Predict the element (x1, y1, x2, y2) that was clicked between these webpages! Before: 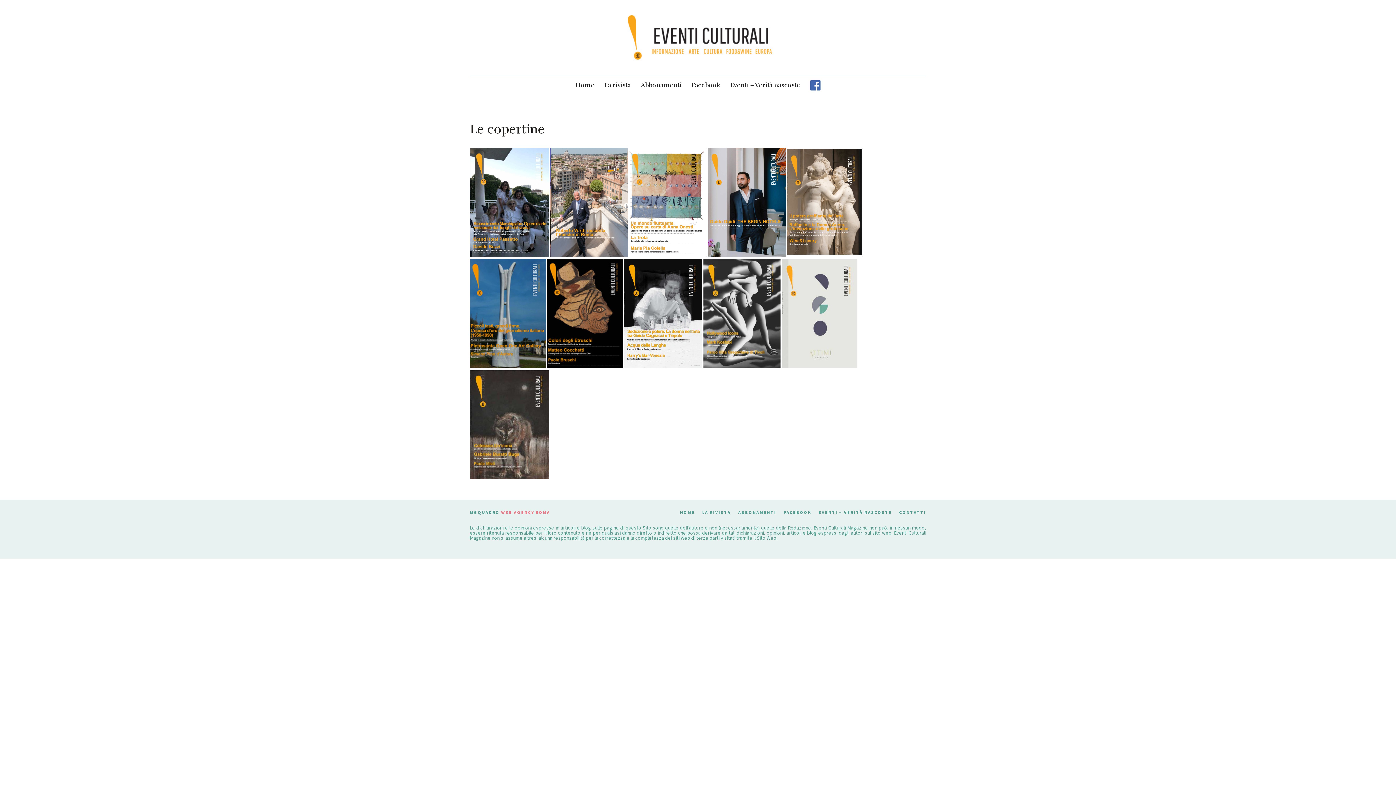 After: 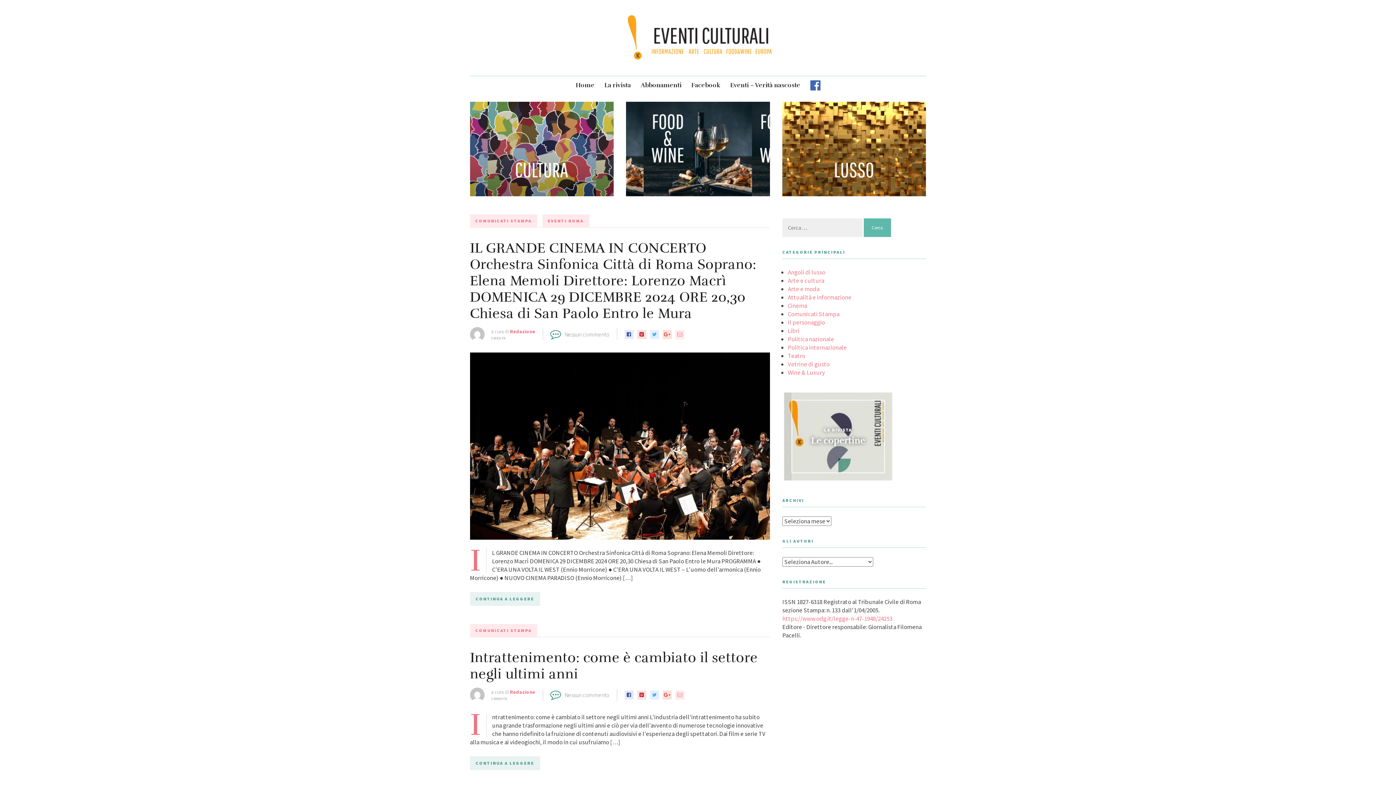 Action: label: Home bbox: (575, 76, 594, 94)